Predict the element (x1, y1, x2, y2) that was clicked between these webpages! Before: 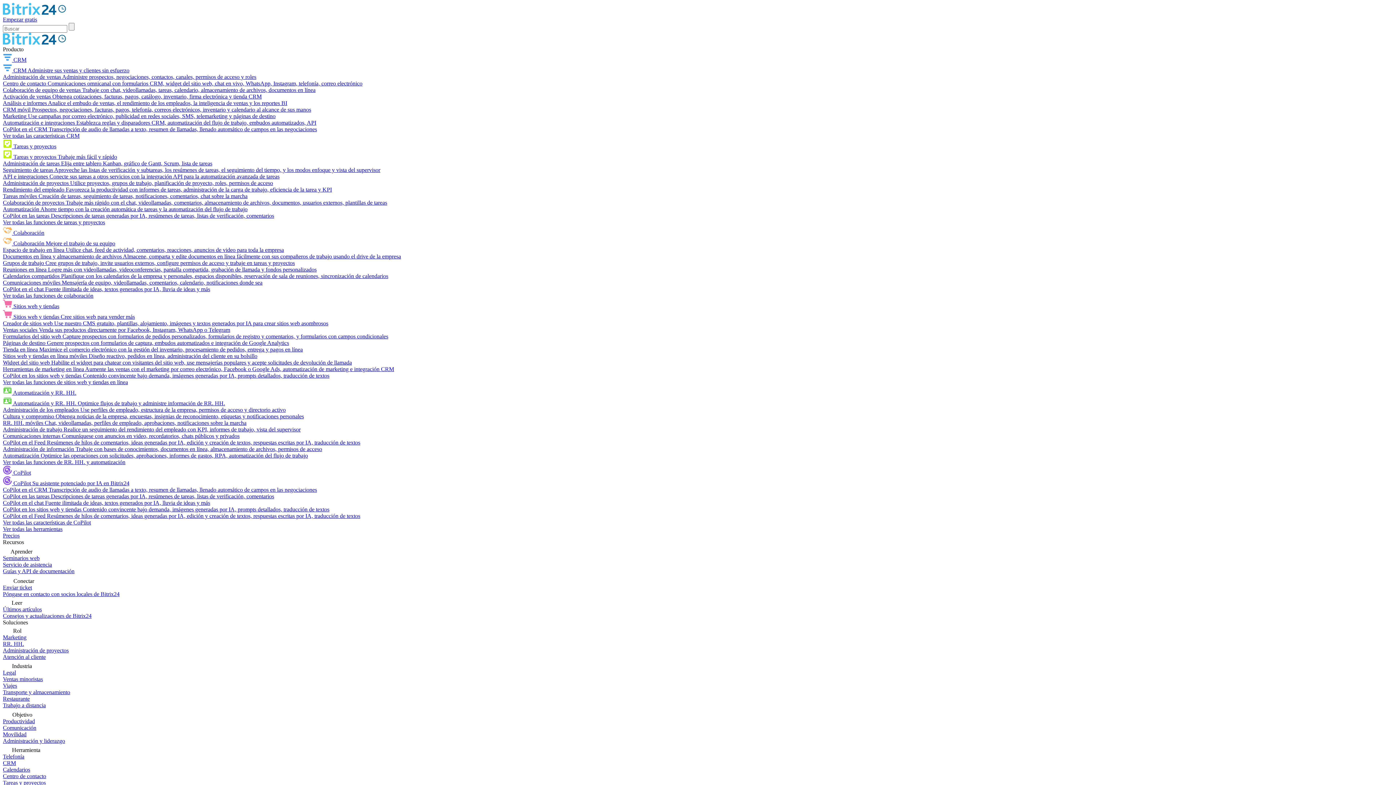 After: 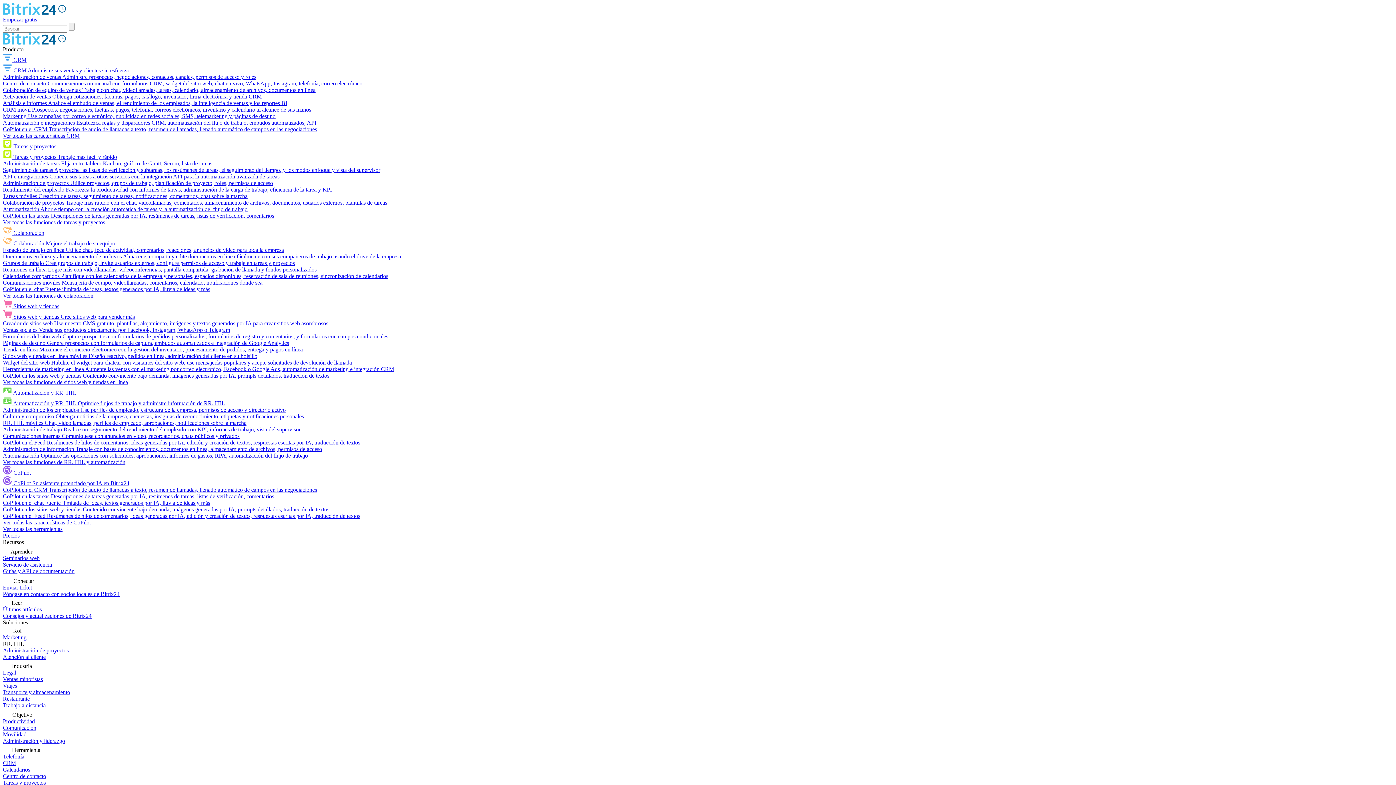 Action: label: RR. HH. bbox: (2, 641, 24, 647)